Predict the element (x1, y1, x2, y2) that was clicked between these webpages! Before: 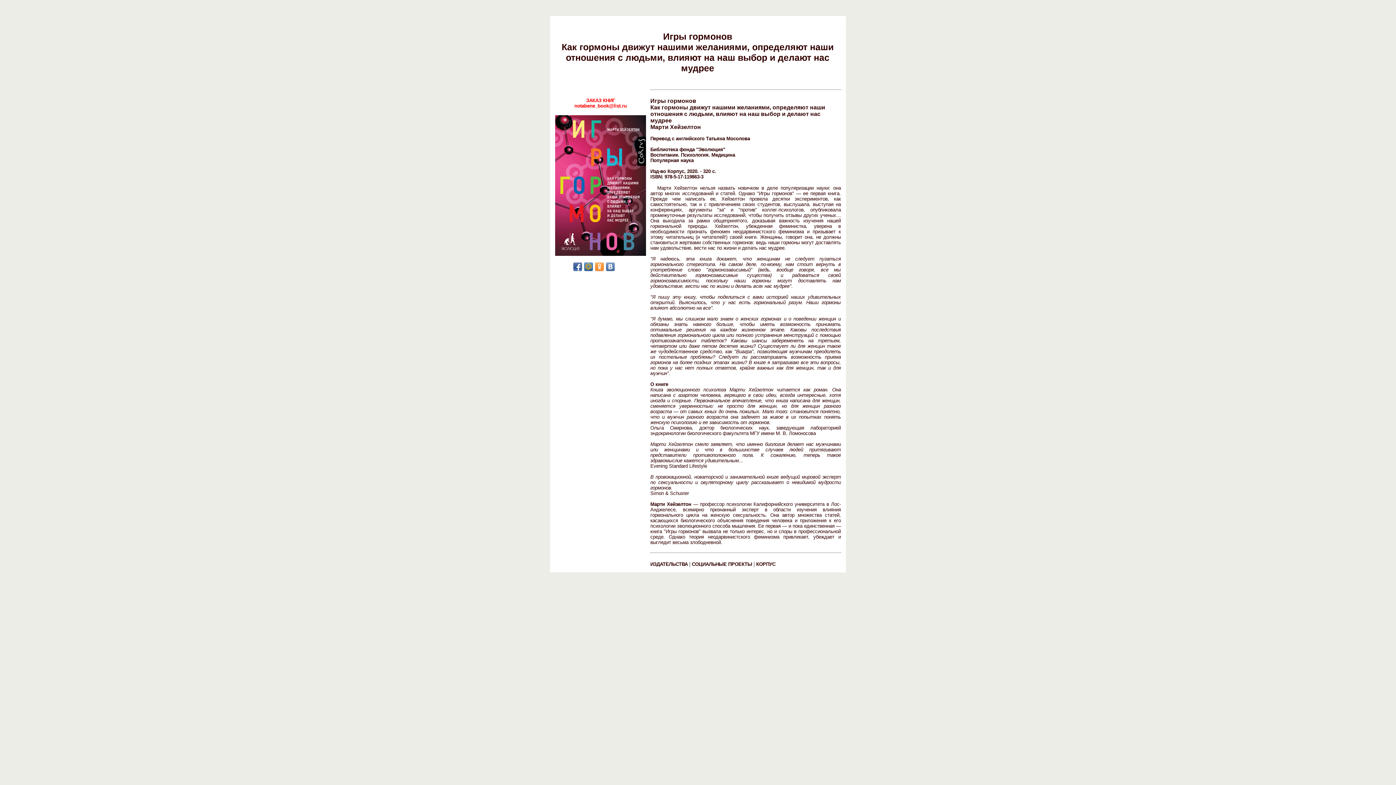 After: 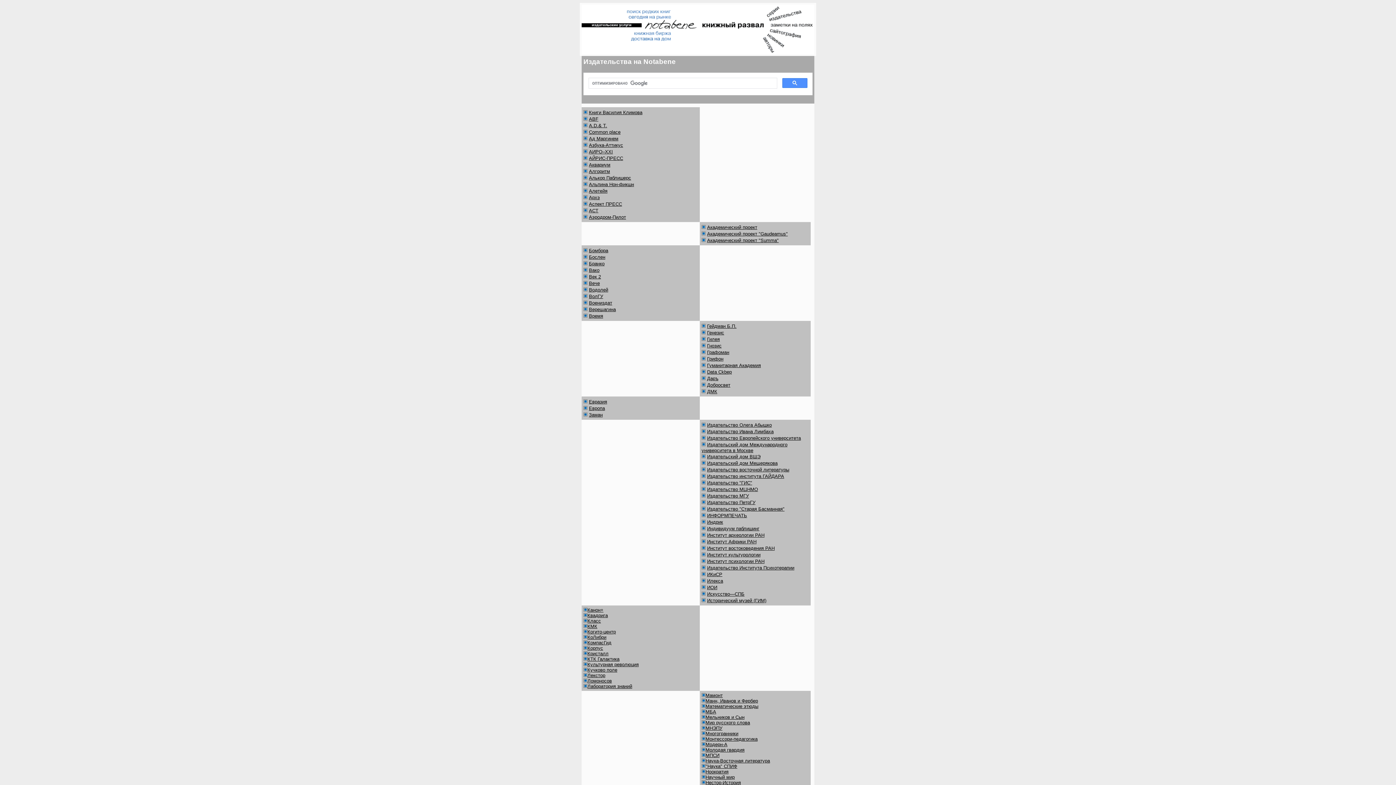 Action: label: ИЗДАТЕЛЬСТВА bbox: (650, 561, 688, 567)